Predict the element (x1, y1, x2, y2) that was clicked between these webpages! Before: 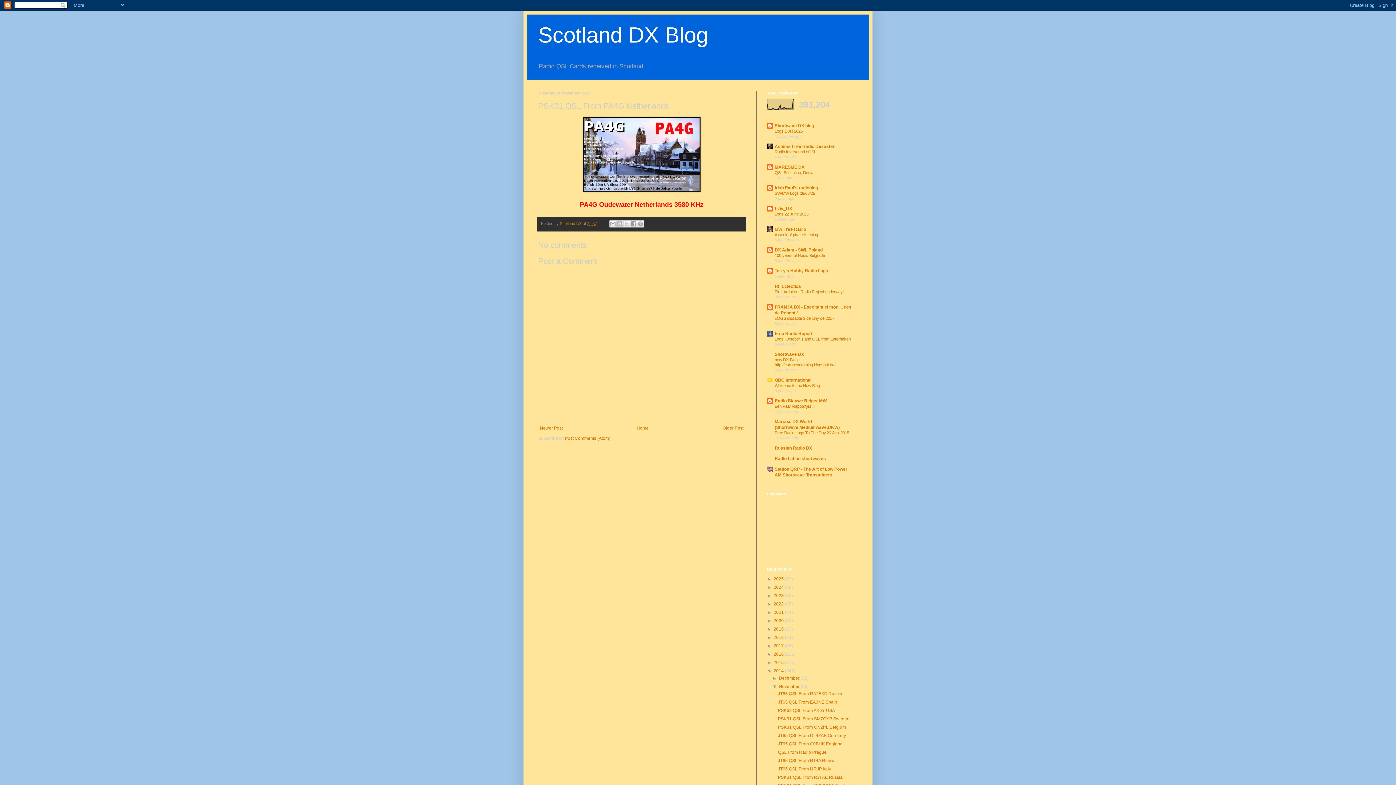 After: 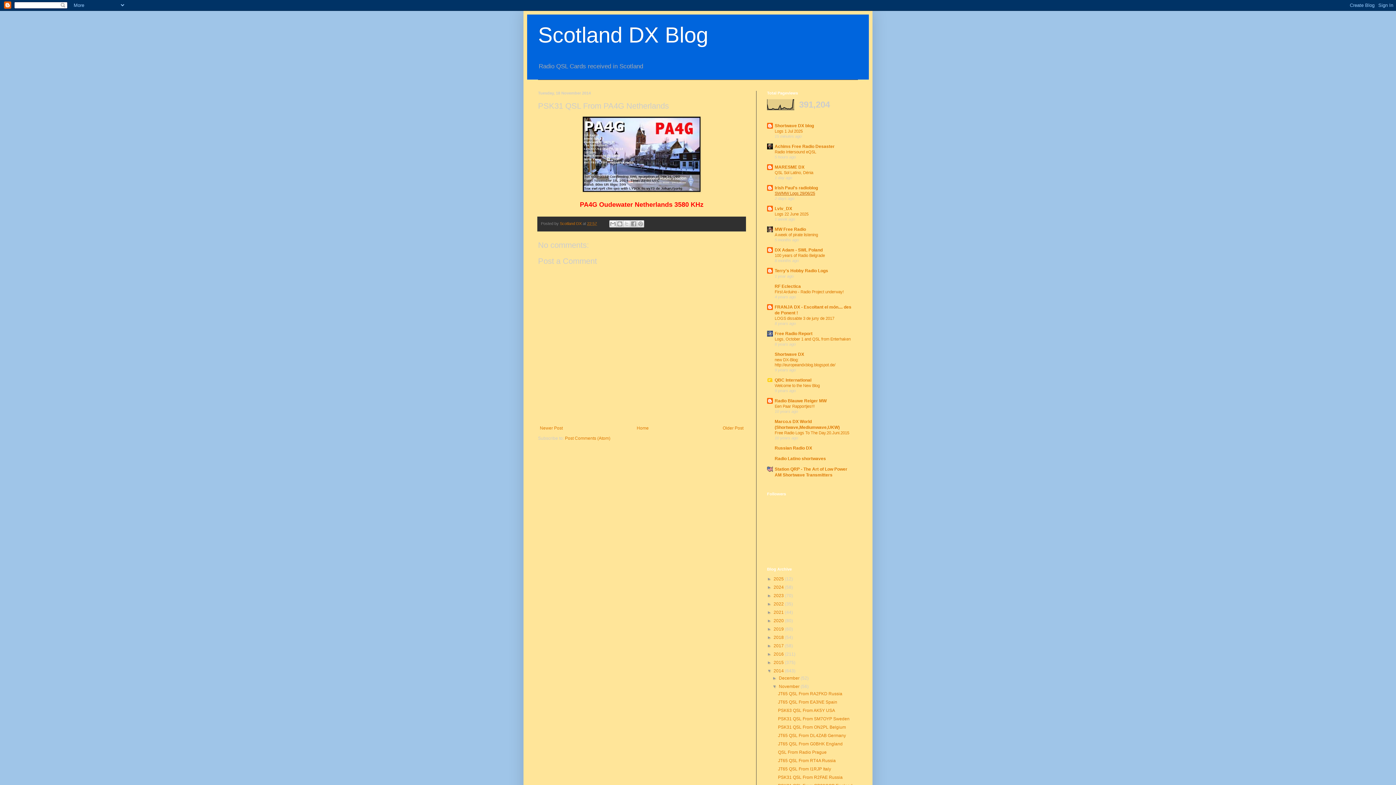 Action: bbox: (774, 191, 815, 195) label: SW/MW Logs 29/06/25